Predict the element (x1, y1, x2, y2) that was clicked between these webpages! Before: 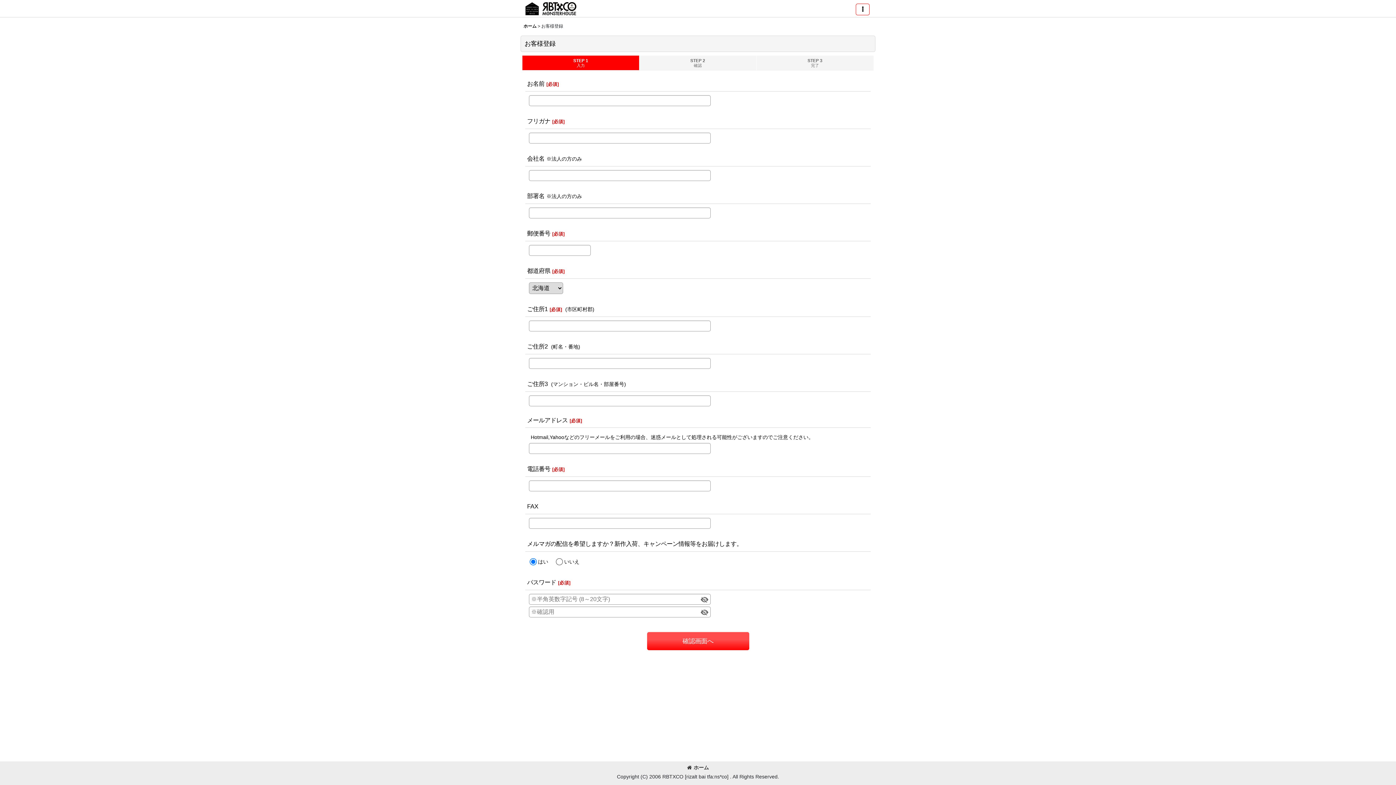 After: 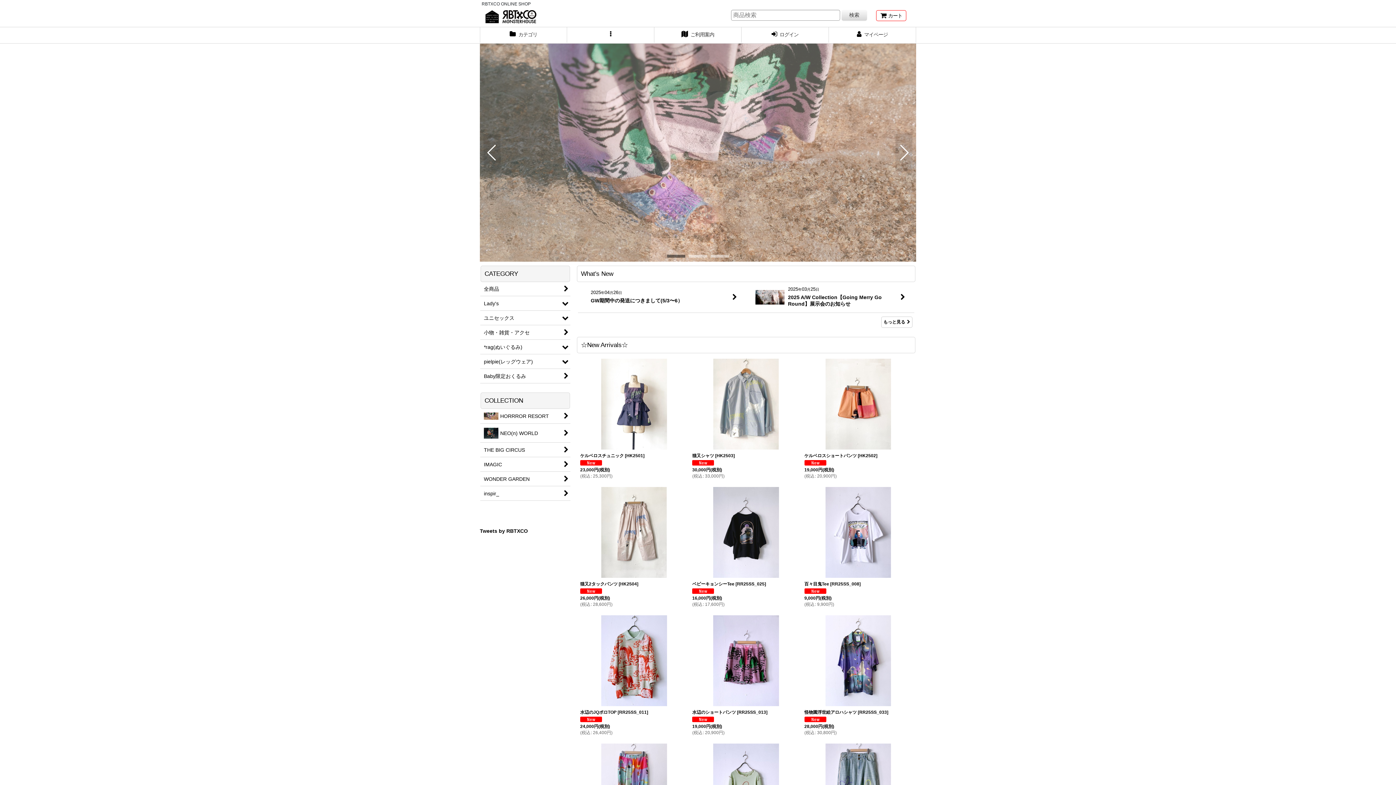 Action: bbox: (523, 23, 536, 28) label: ホーム